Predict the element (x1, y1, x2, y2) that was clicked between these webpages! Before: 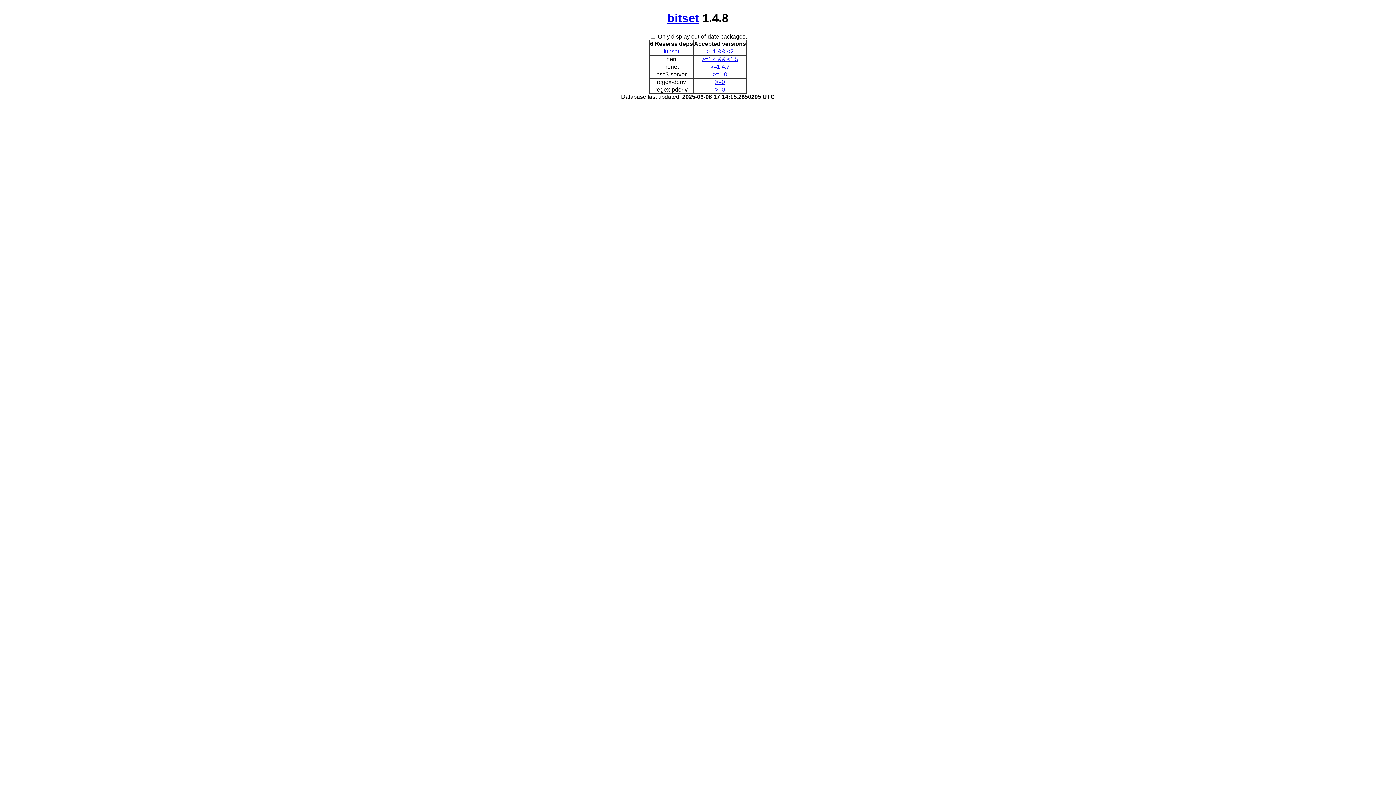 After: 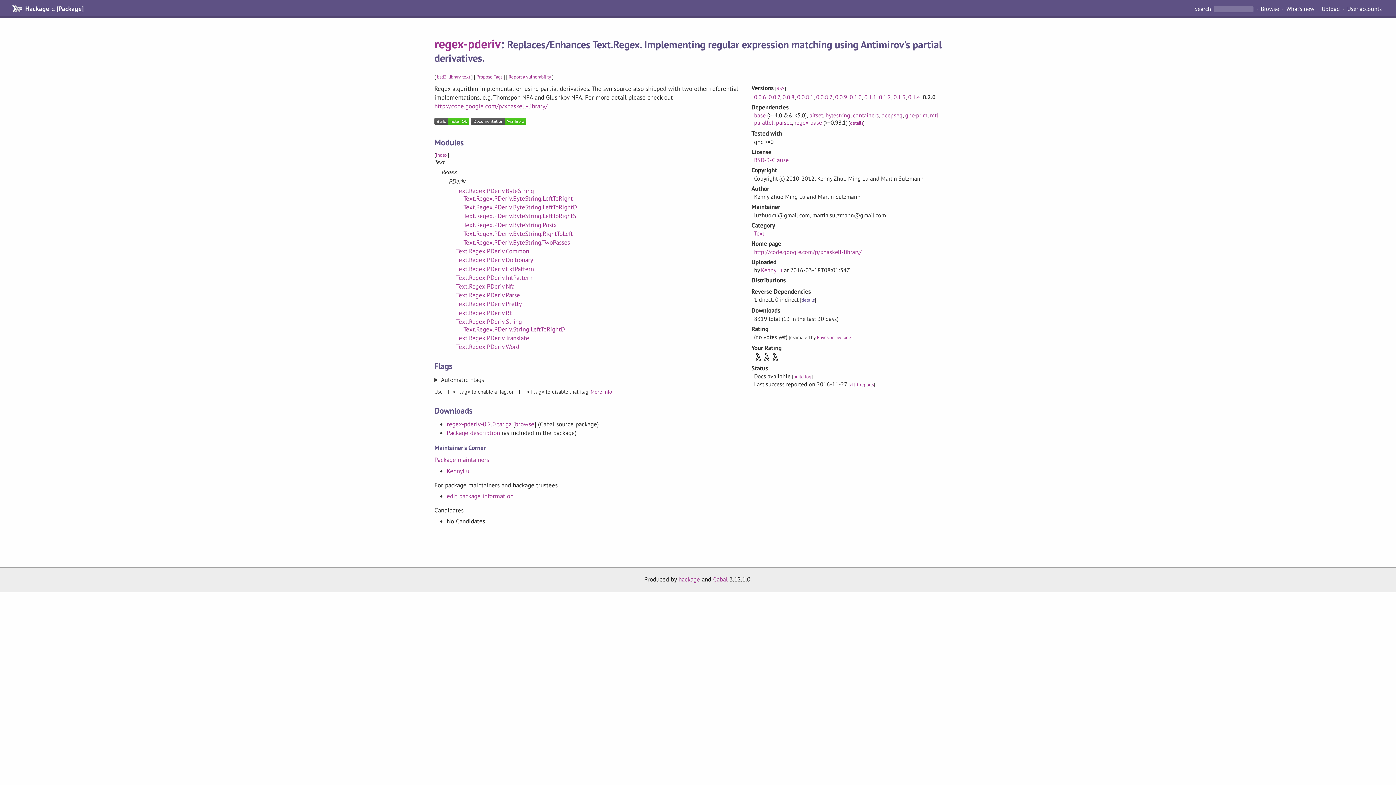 Action: bbox: (715, 86, 725, 92) label: >=0